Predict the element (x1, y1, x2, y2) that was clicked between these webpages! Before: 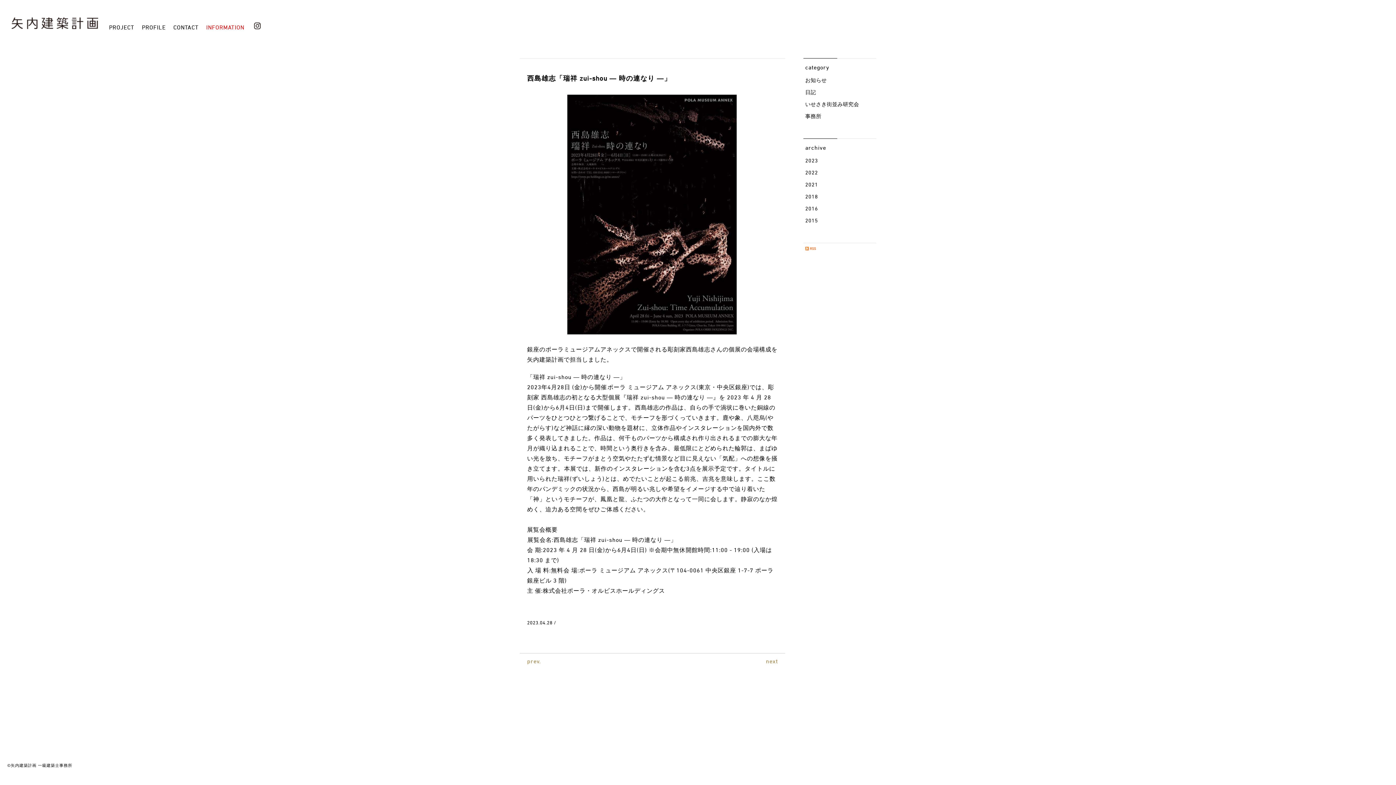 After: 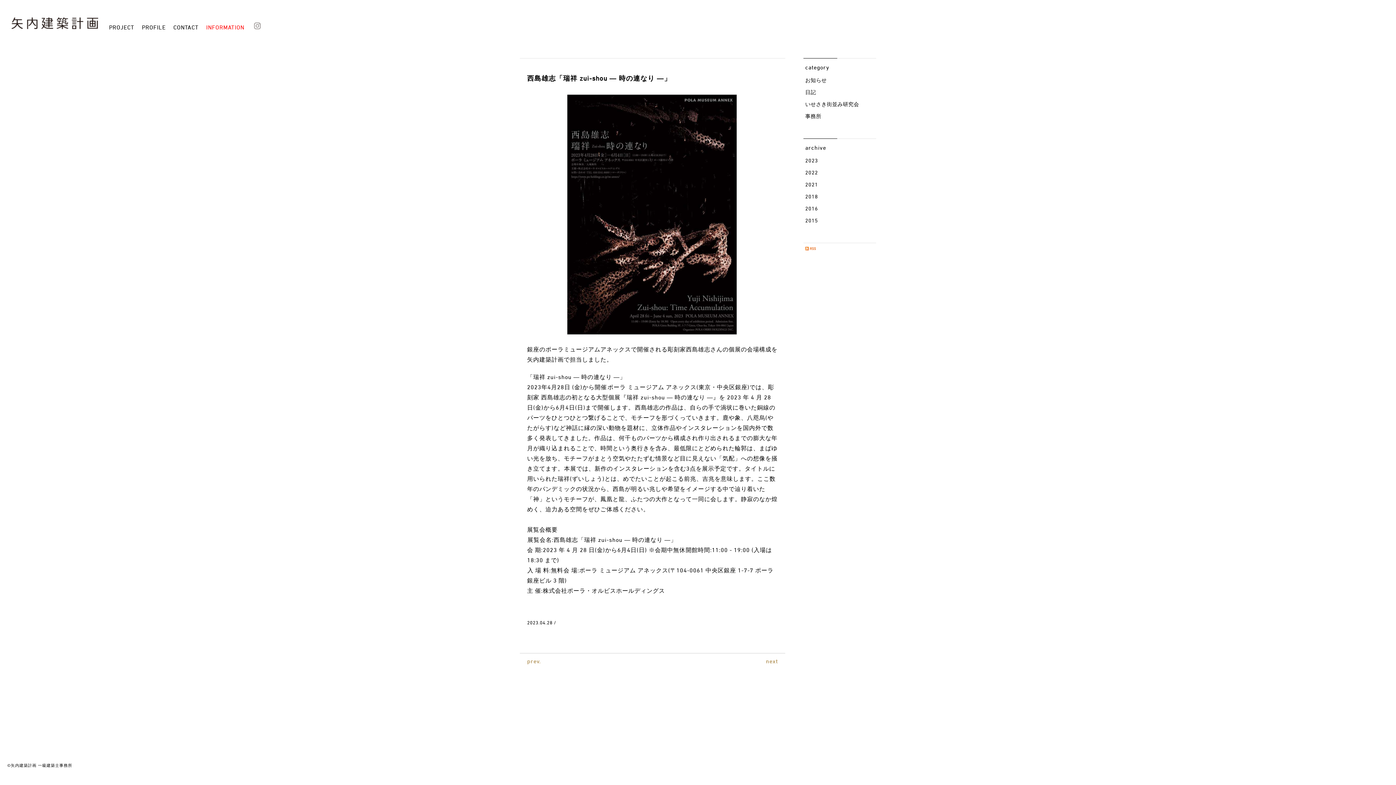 Action: bbox: (251, 20, 262, 32)